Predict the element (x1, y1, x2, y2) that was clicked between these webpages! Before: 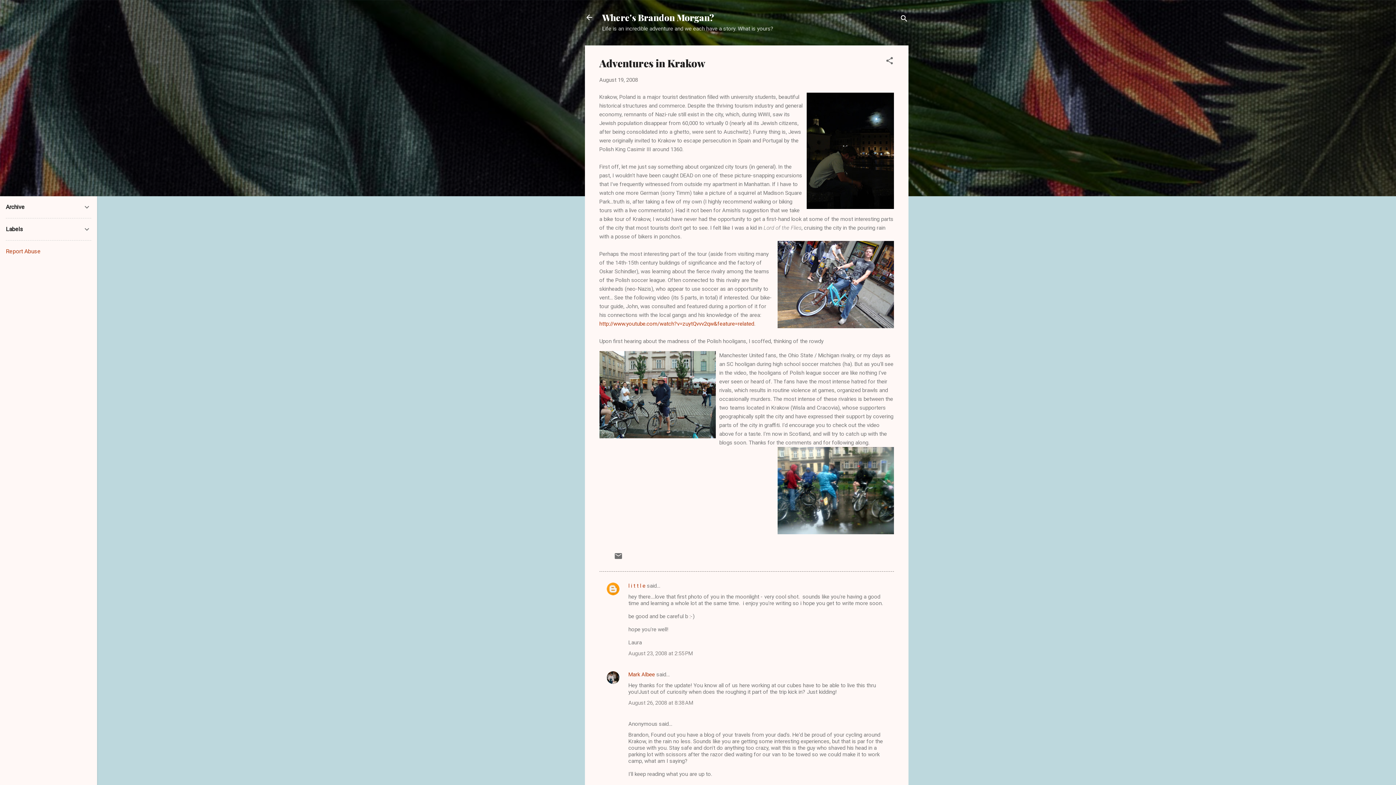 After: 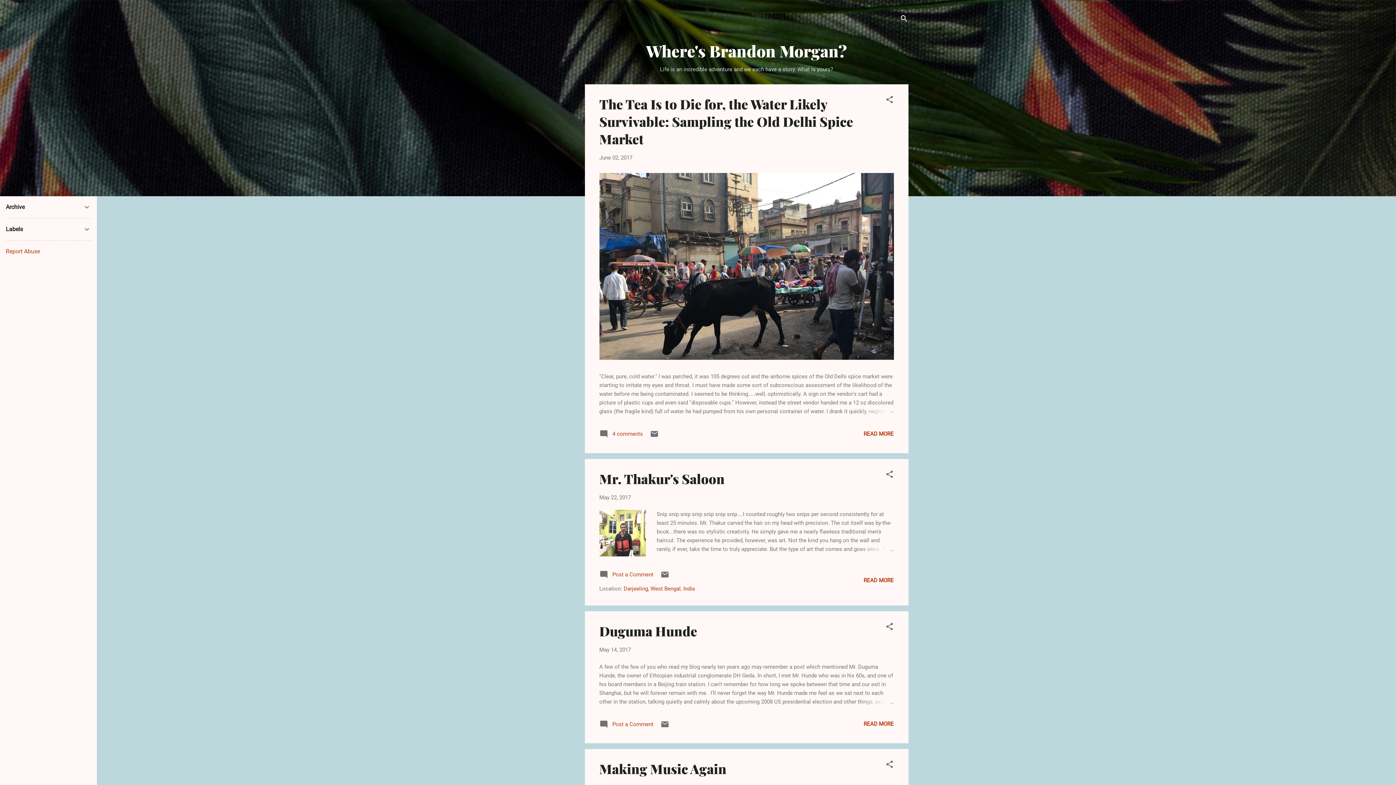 Action: bbox: (580, 8, 598, 26)